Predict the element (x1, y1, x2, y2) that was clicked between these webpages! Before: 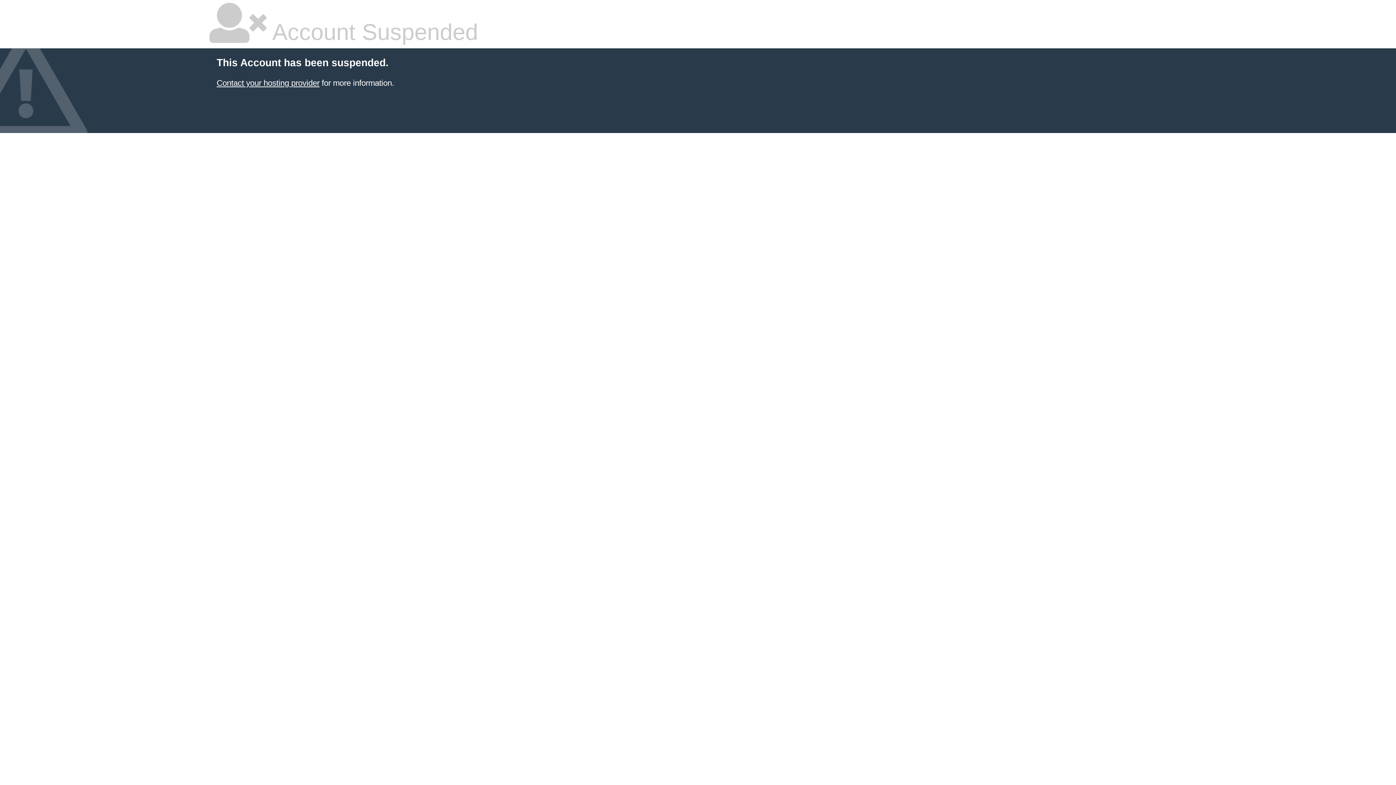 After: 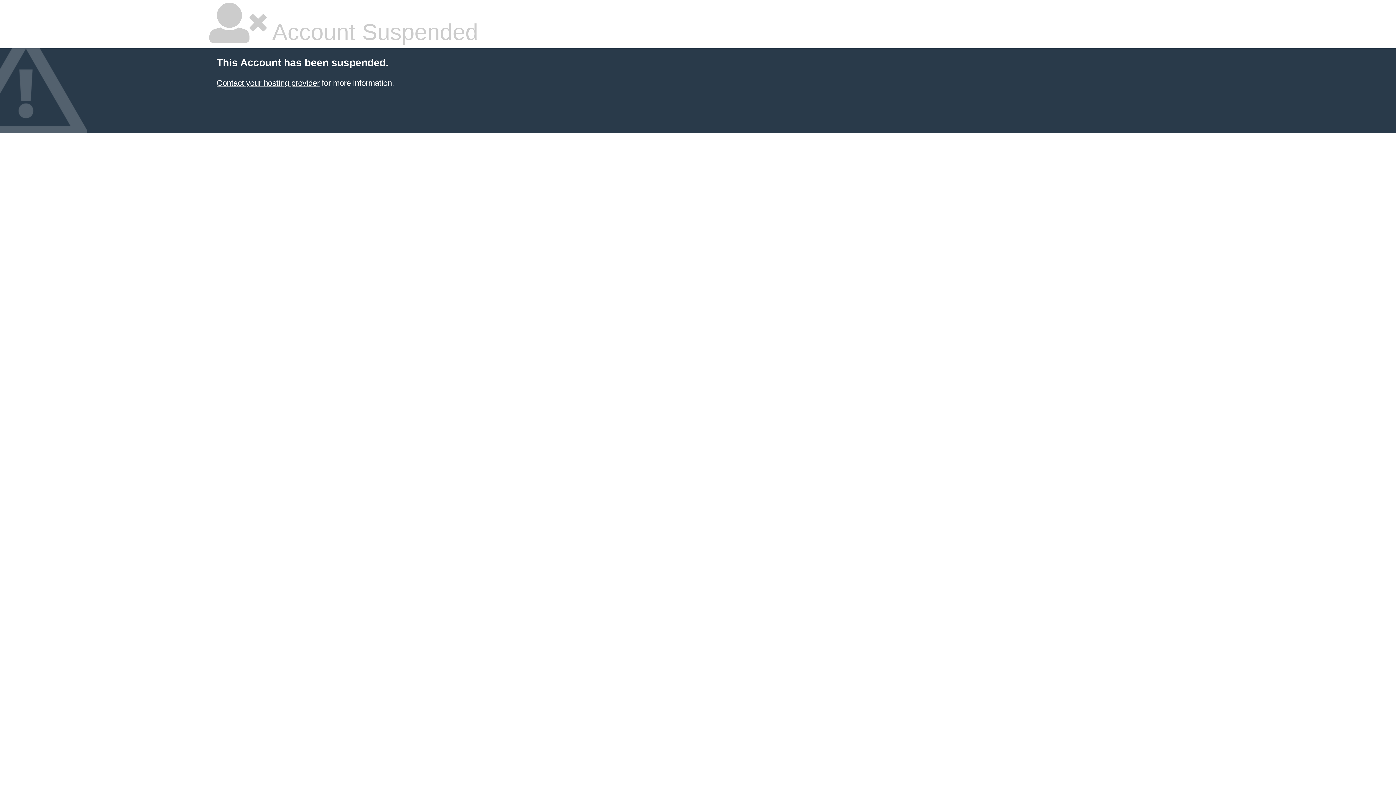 Action: bbox: (216, 78, 319, 87) label: Contact your hosting provider